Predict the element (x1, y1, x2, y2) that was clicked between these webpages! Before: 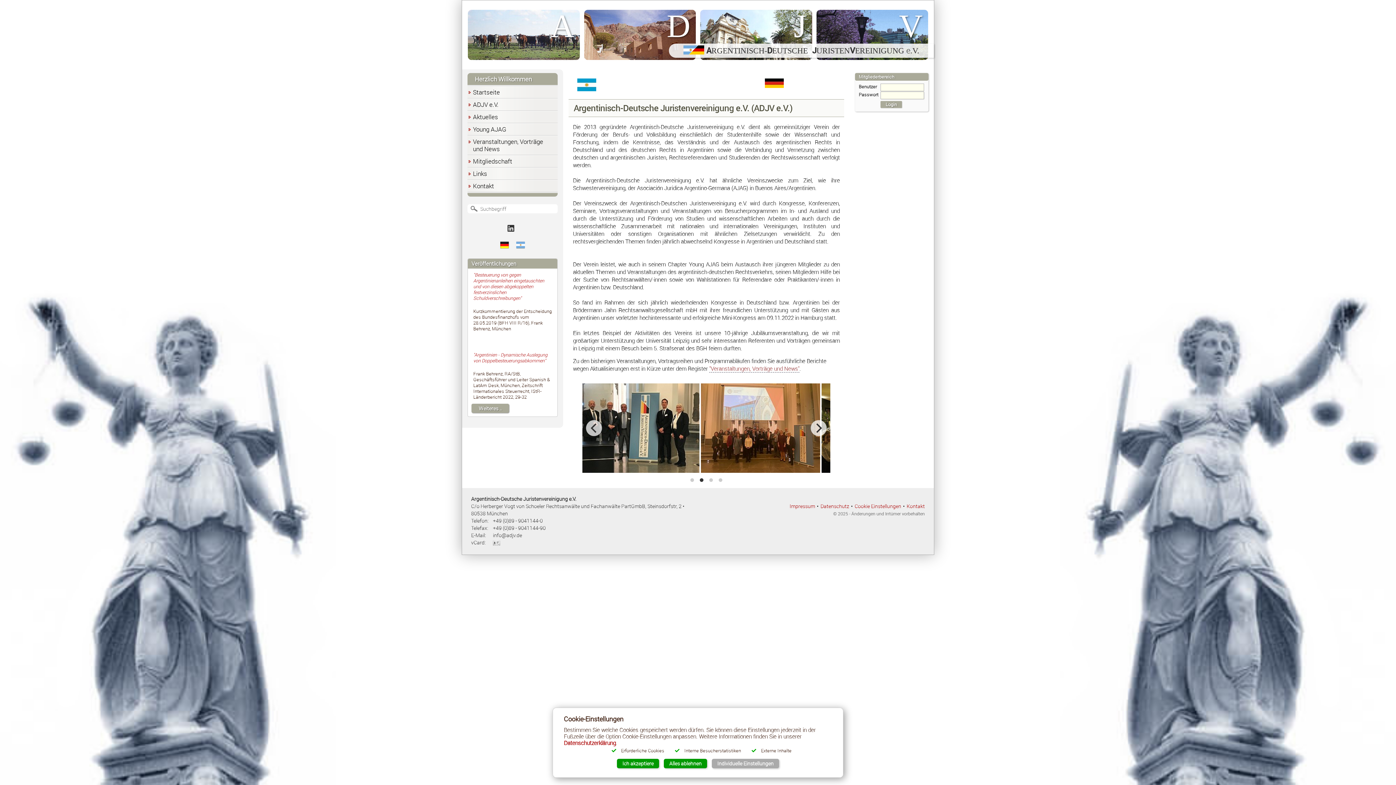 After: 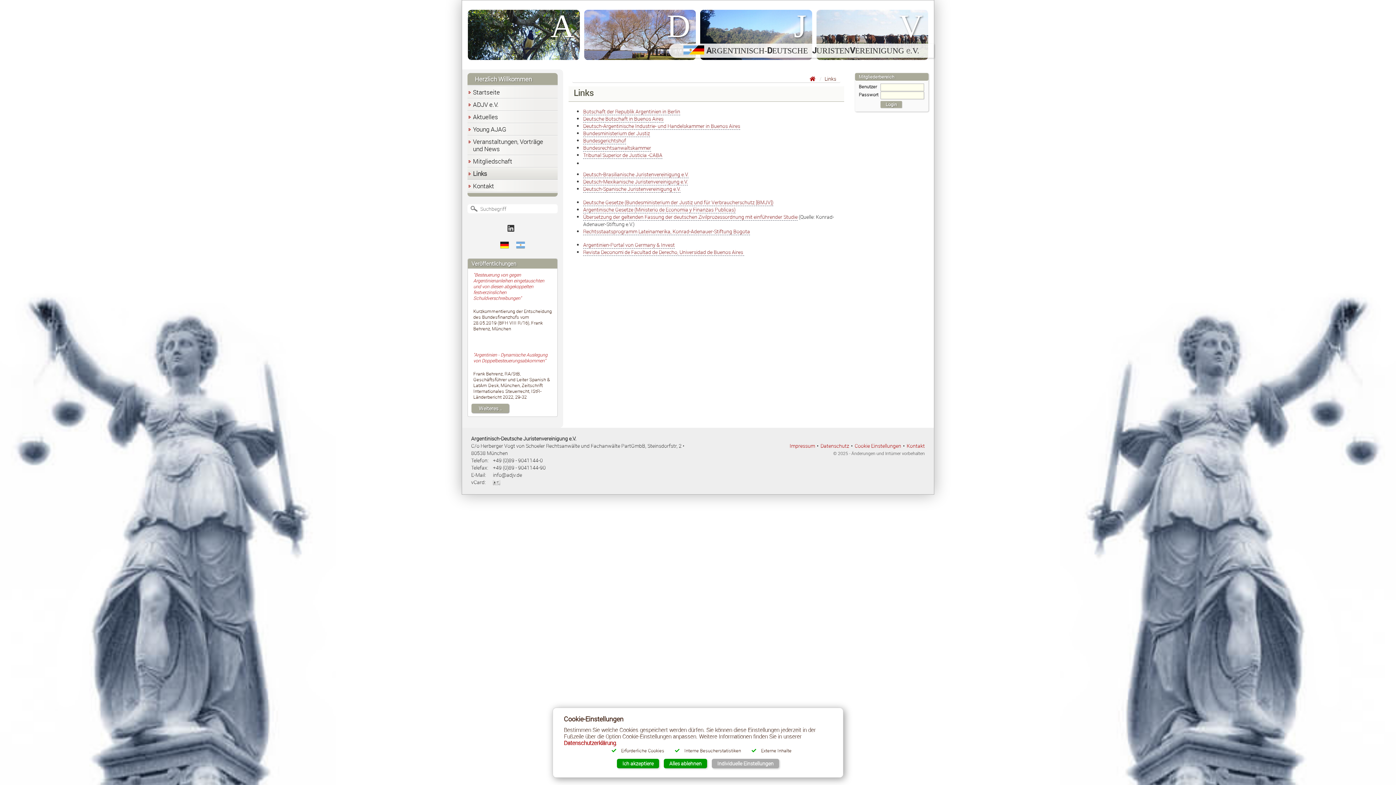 Action: bbox: (467, 168, 557, 179) label: Links